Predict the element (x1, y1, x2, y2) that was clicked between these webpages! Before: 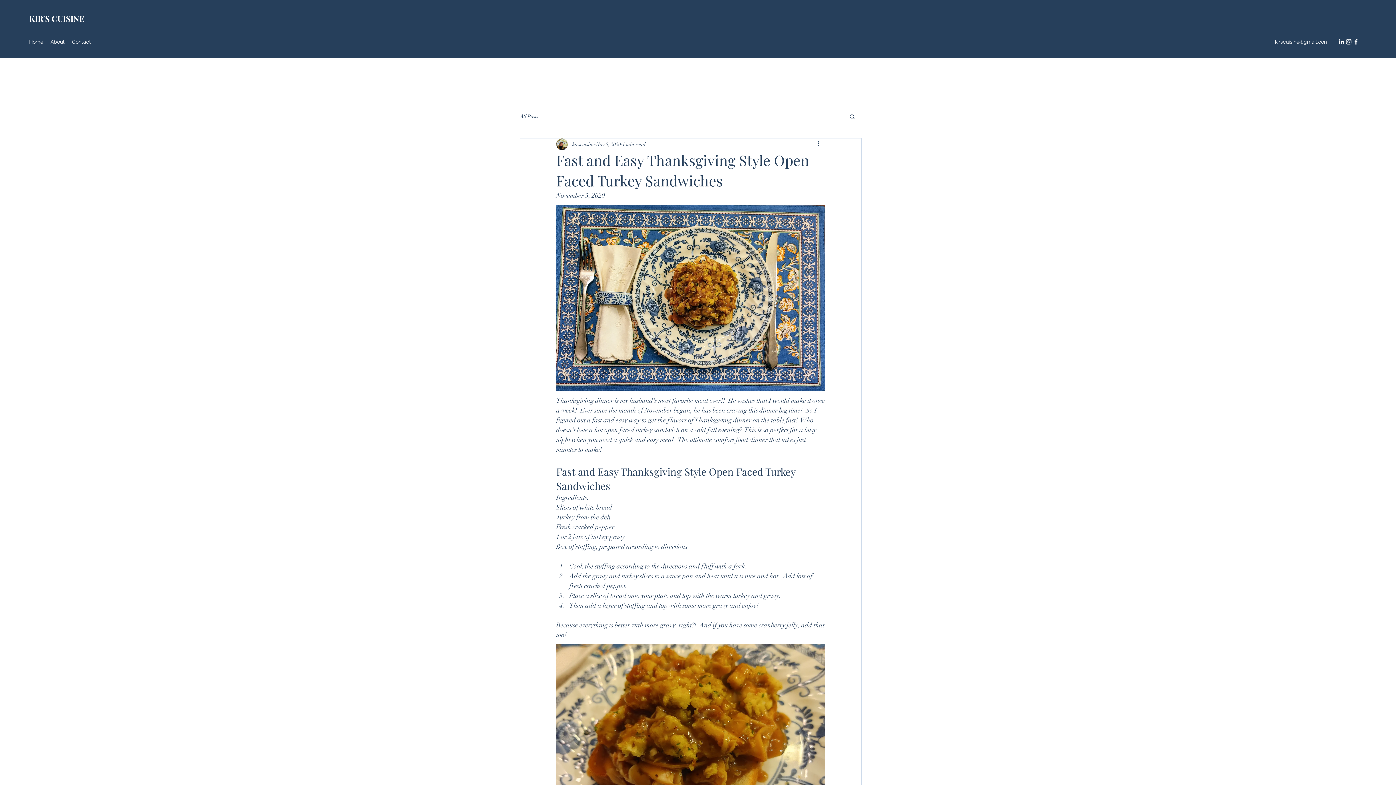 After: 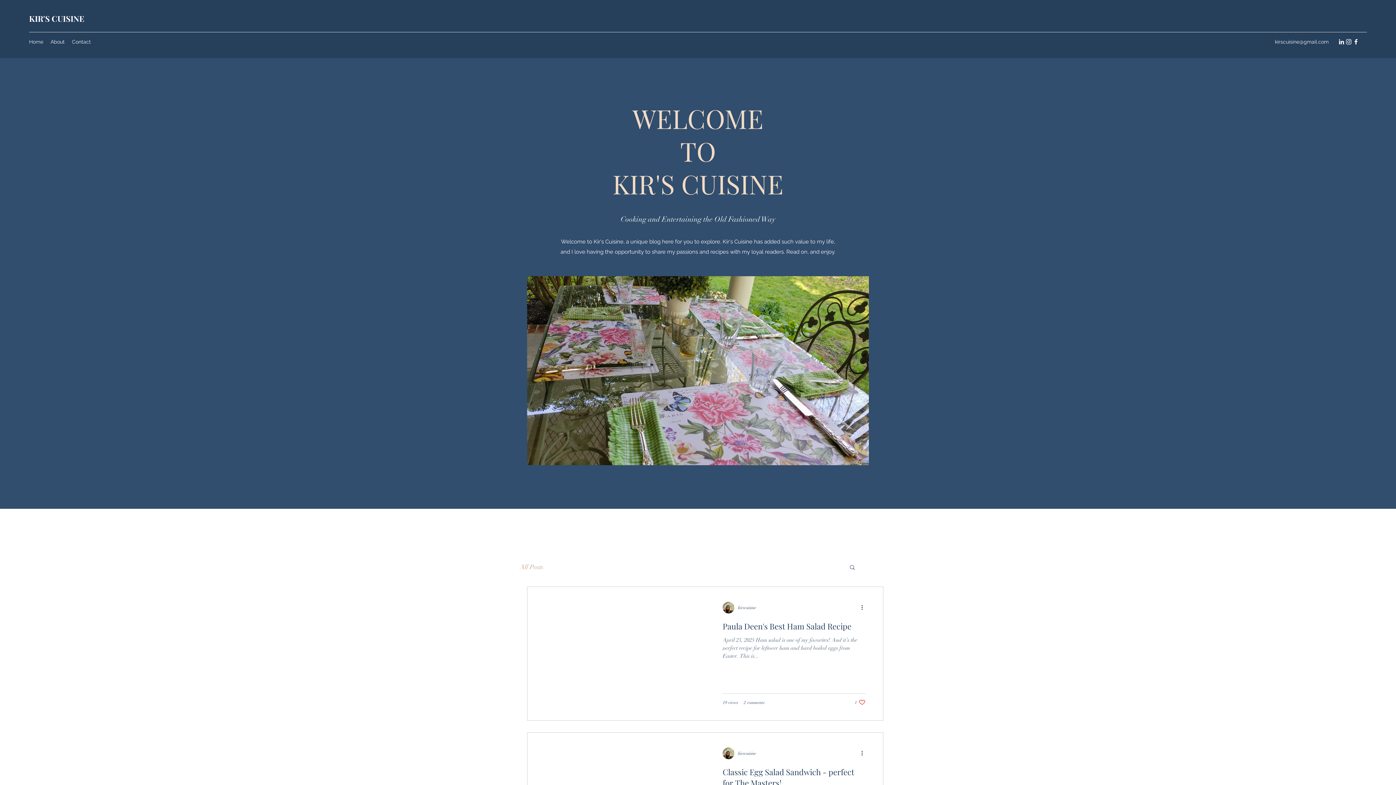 Action: bbox: (25, 36, 46, 47) label: Home